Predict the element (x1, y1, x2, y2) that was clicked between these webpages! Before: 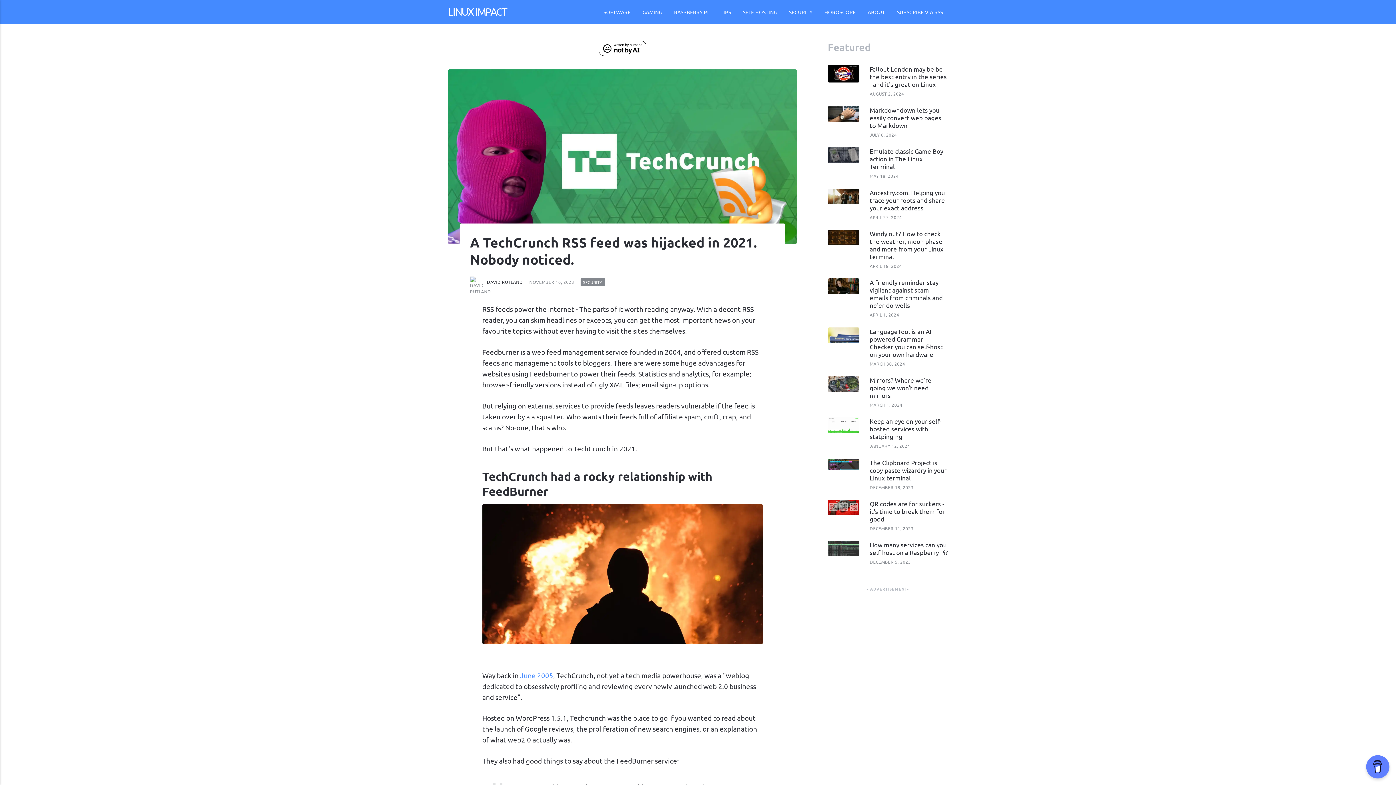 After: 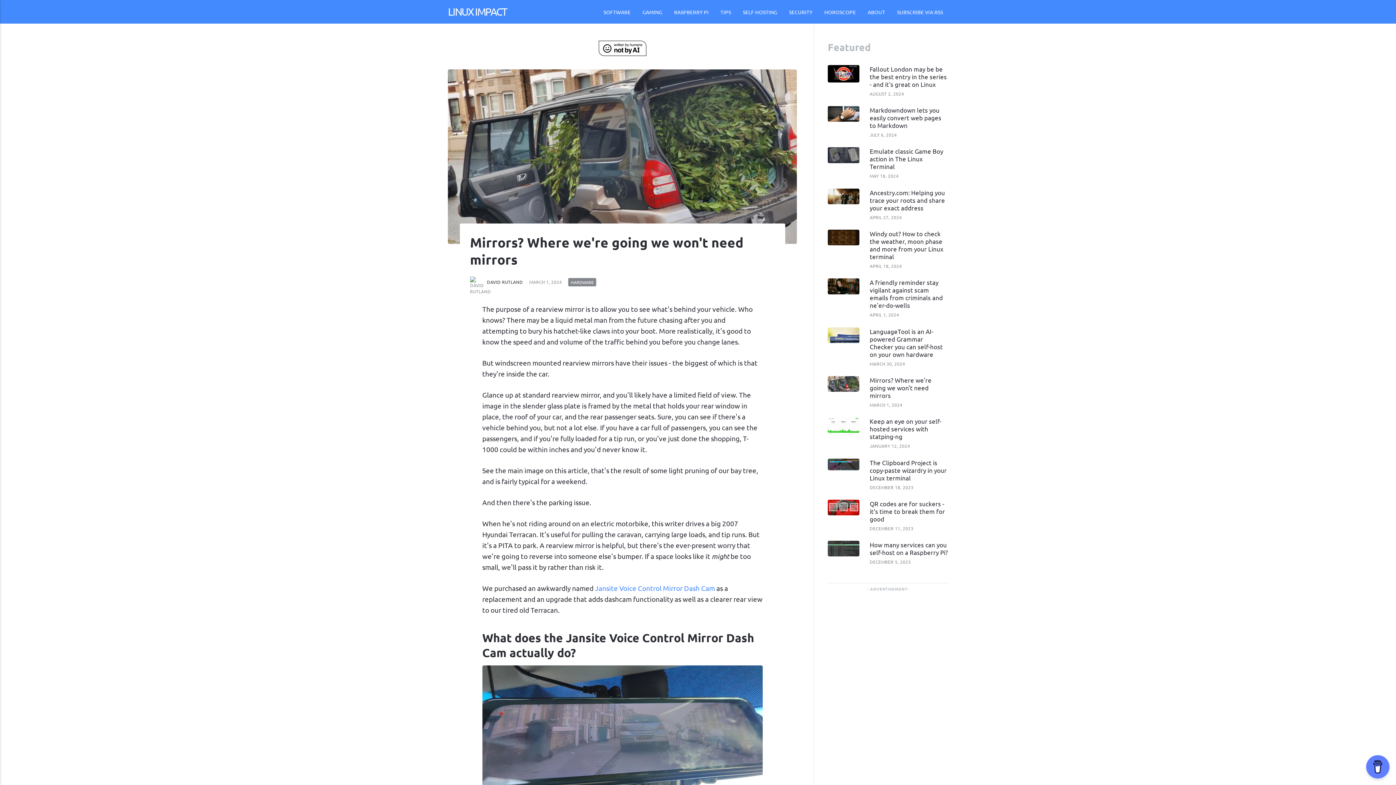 Action: bbox: (828, 376, 859, 392)